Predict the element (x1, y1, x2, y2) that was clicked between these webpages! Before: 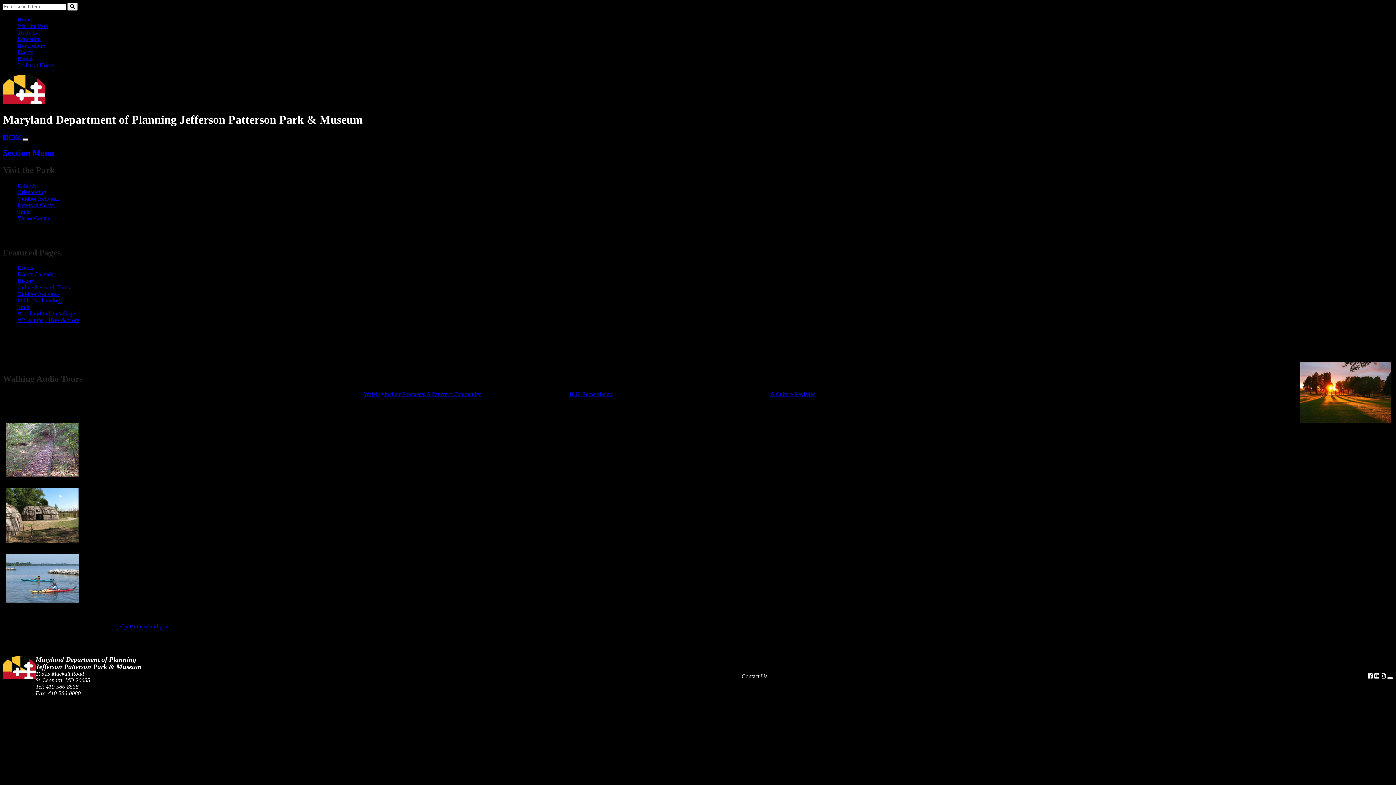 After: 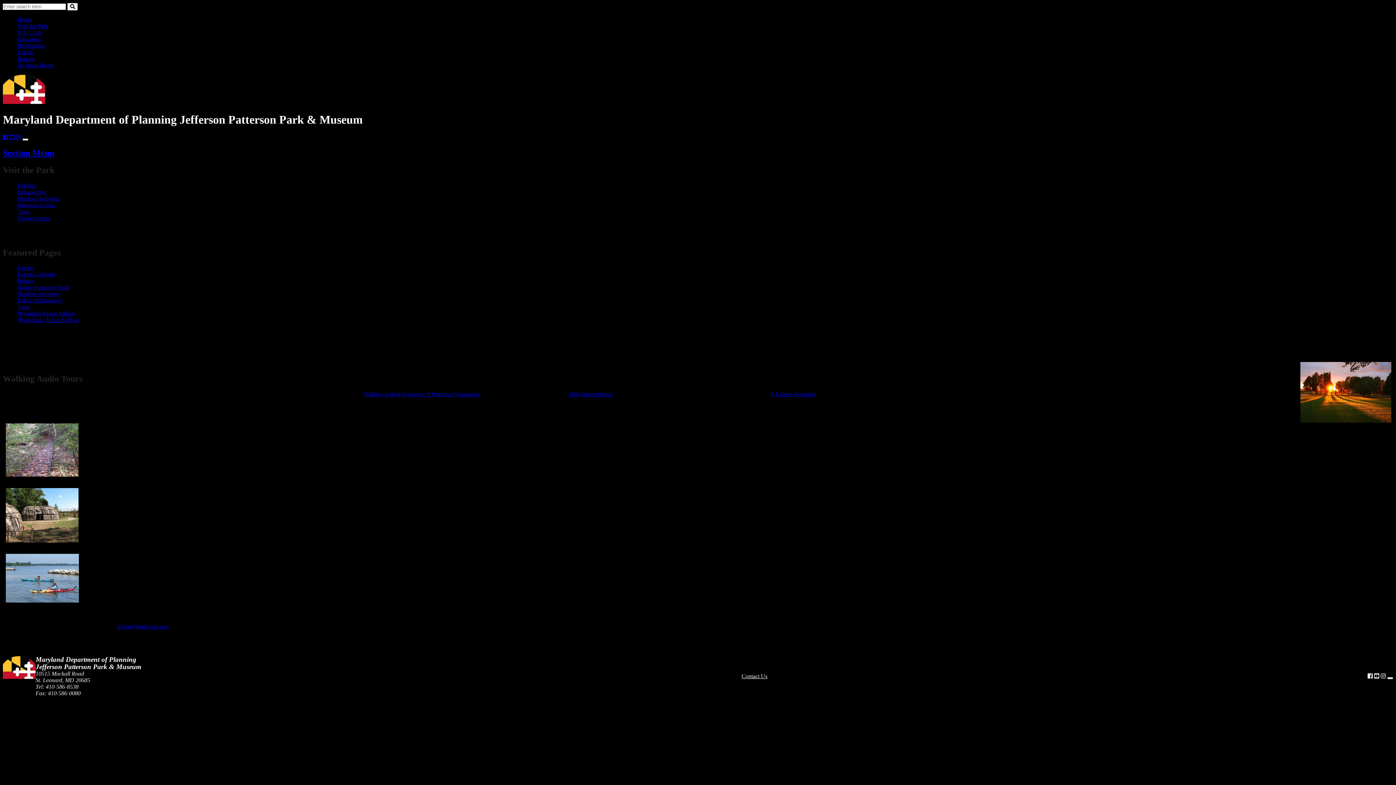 Action: bbox: (741, 673, 767, 679) label: Contact Us